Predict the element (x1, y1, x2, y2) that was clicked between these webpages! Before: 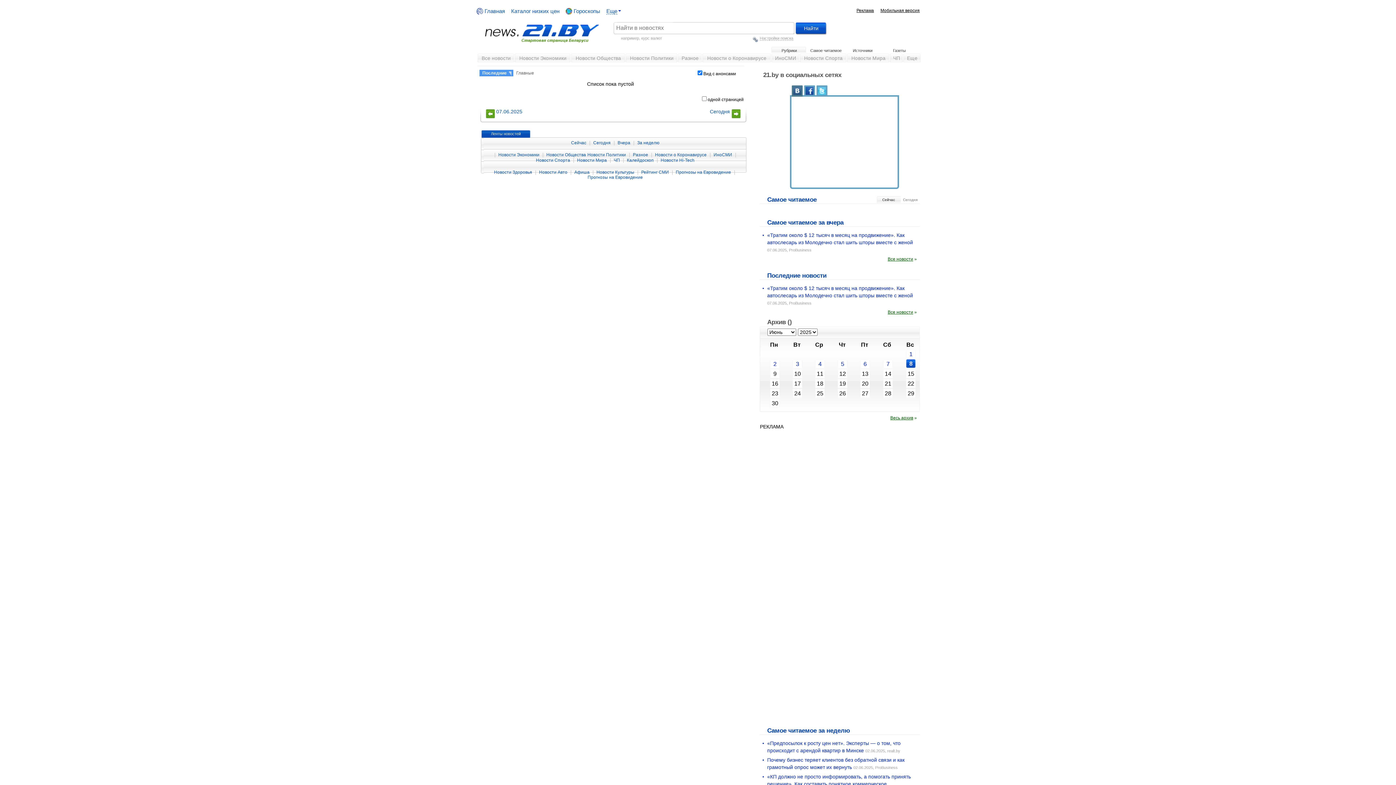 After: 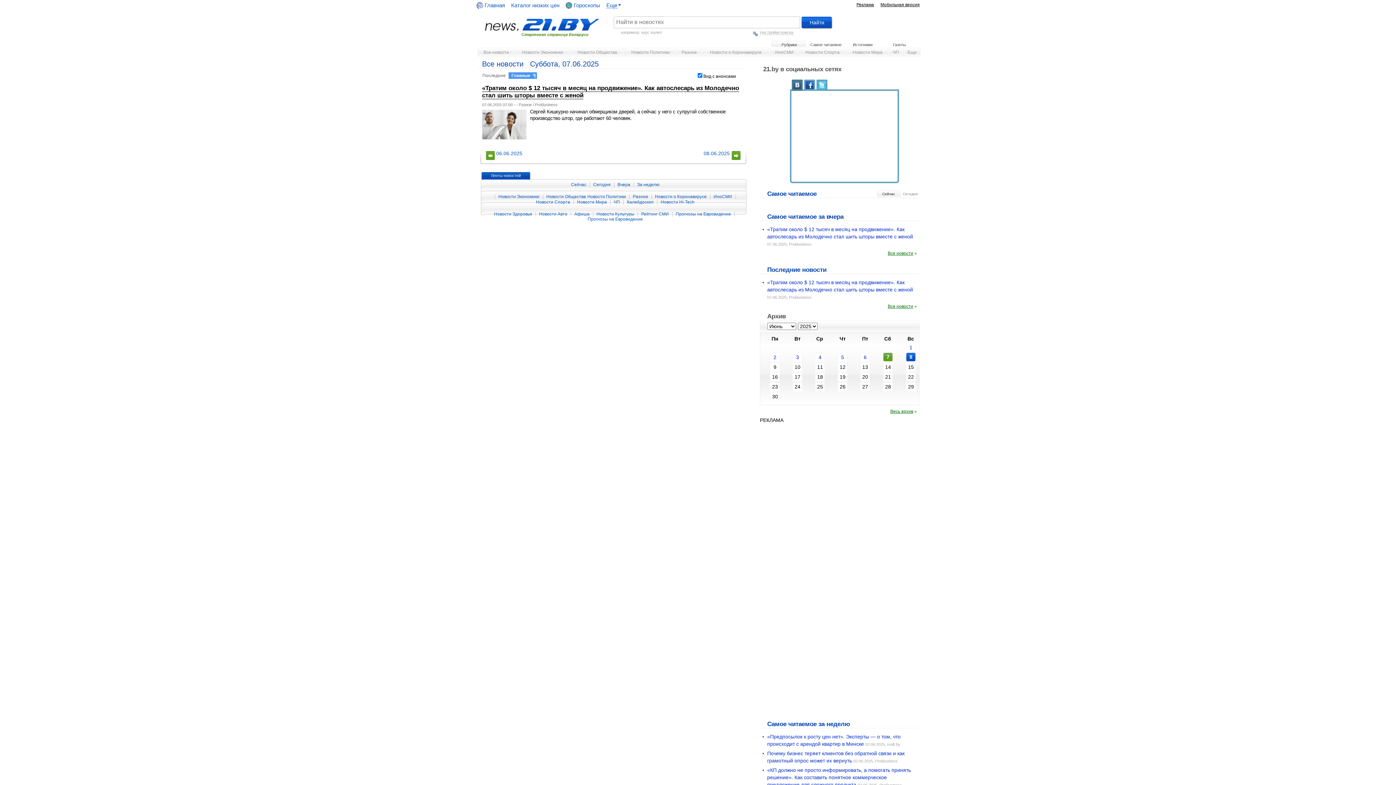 Action: label: Все новости bbox: (888, 256, 913, 261)